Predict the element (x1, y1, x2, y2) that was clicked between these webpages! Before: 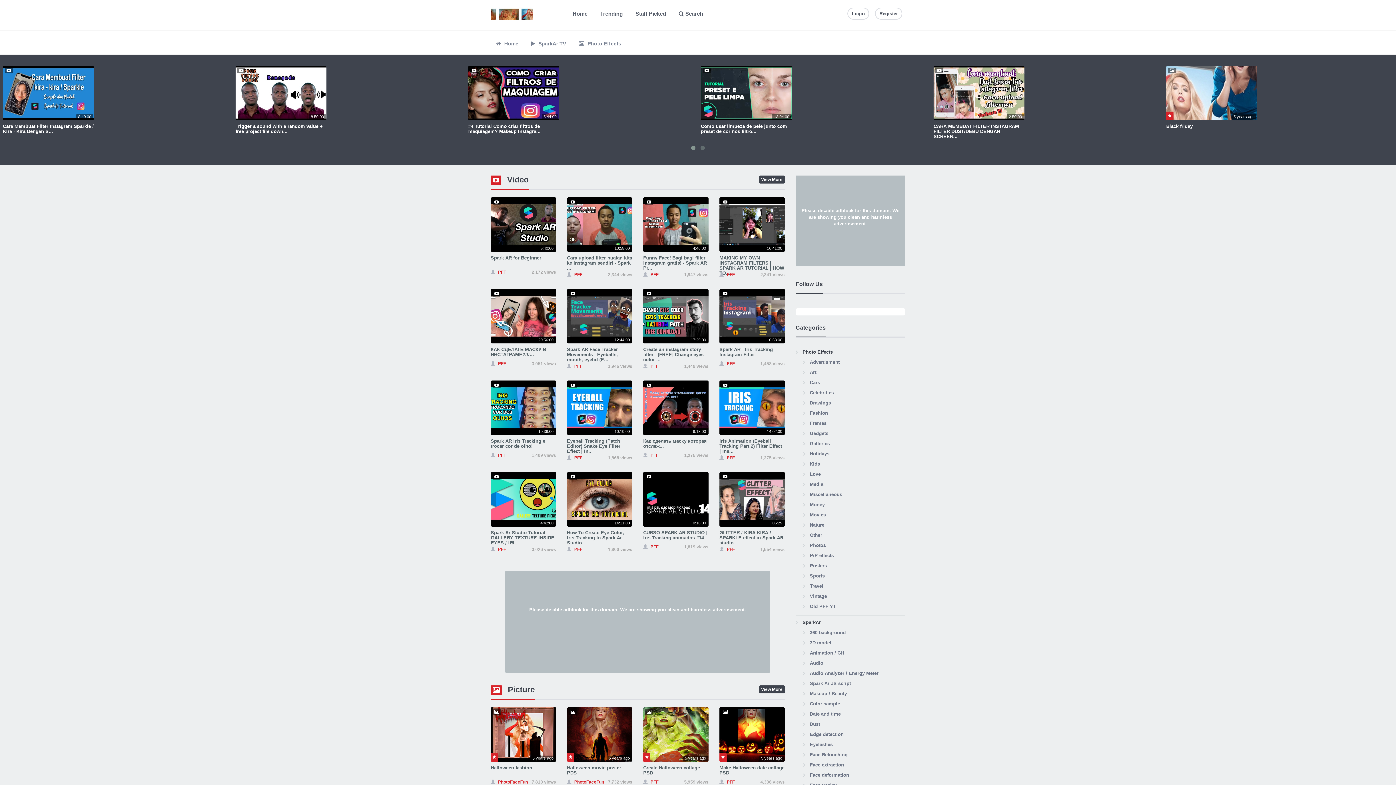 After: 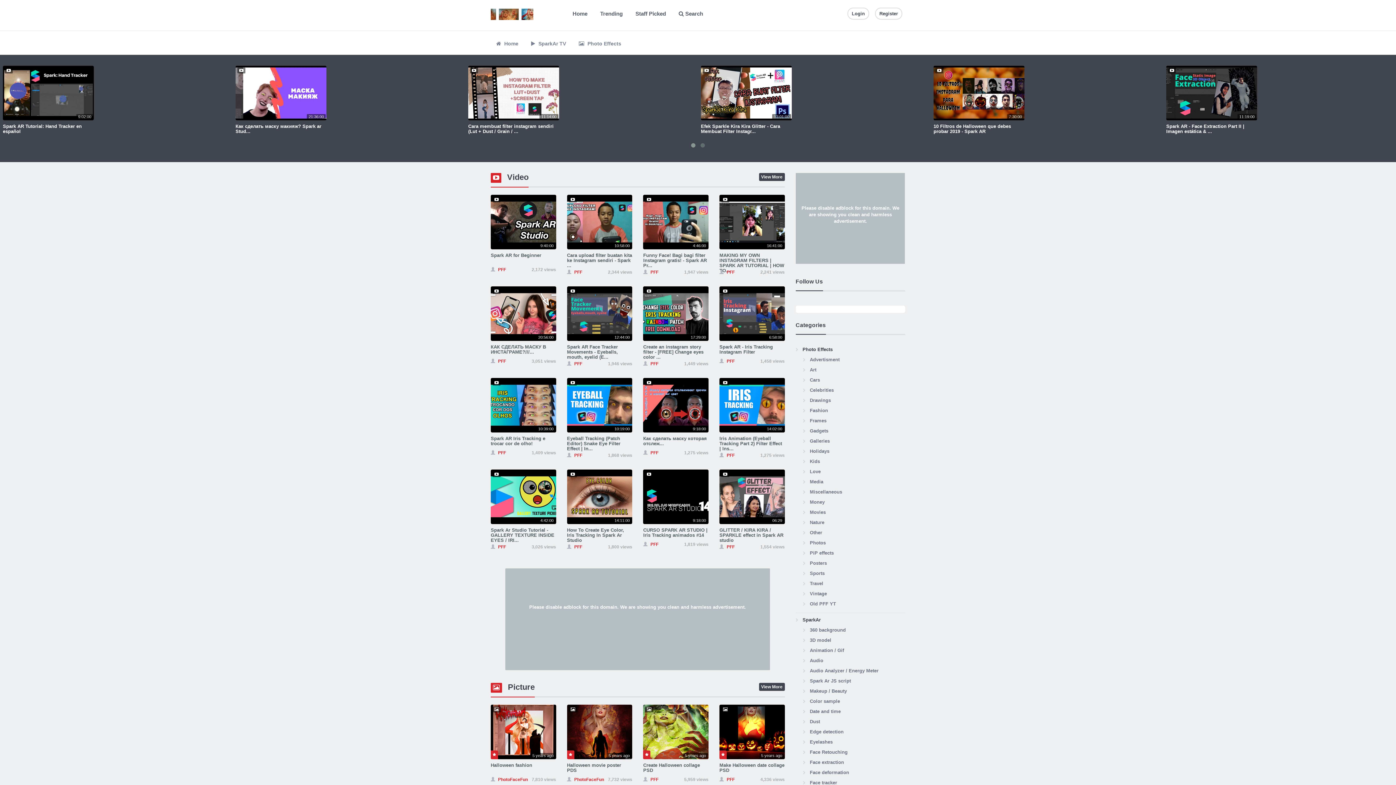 Action: bbox: (810, 440, 830, 447) label: Galleries